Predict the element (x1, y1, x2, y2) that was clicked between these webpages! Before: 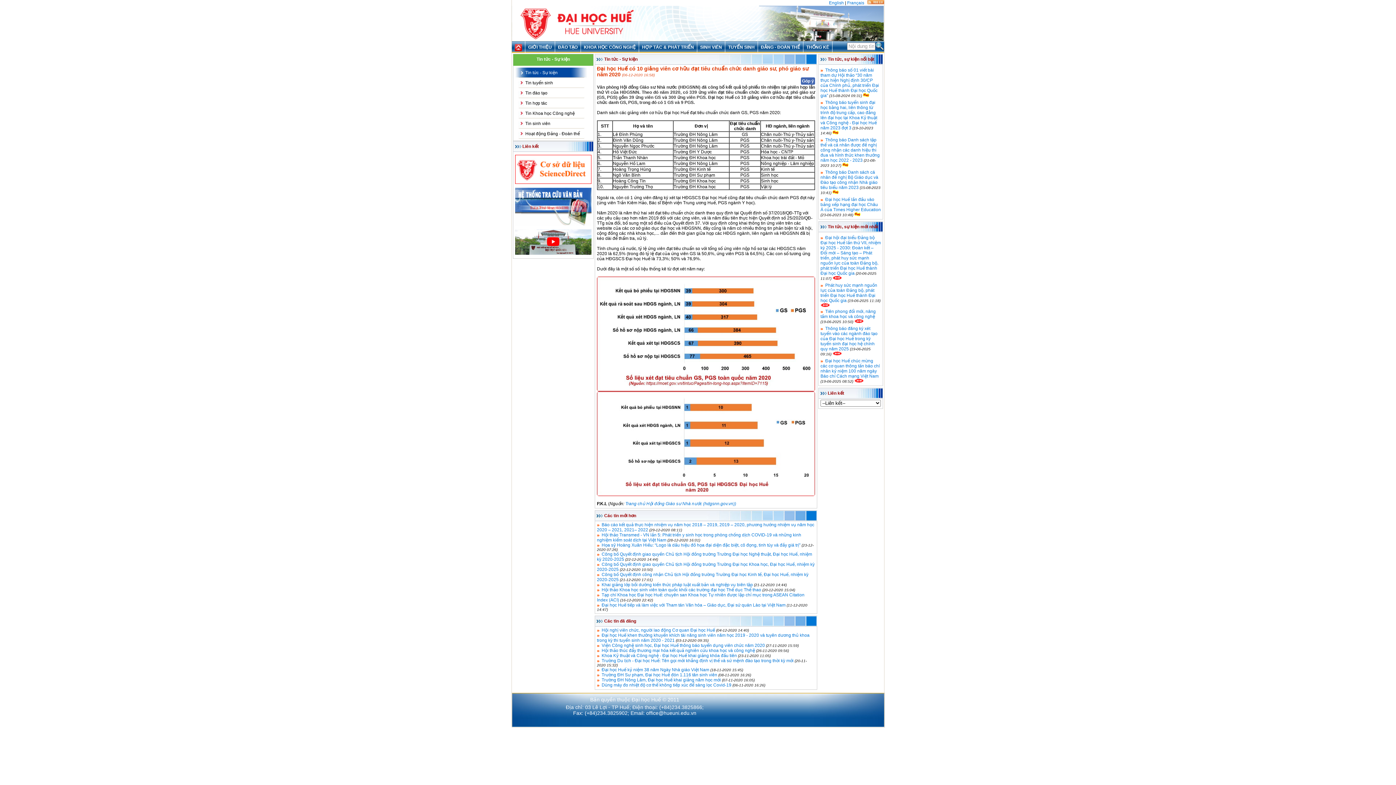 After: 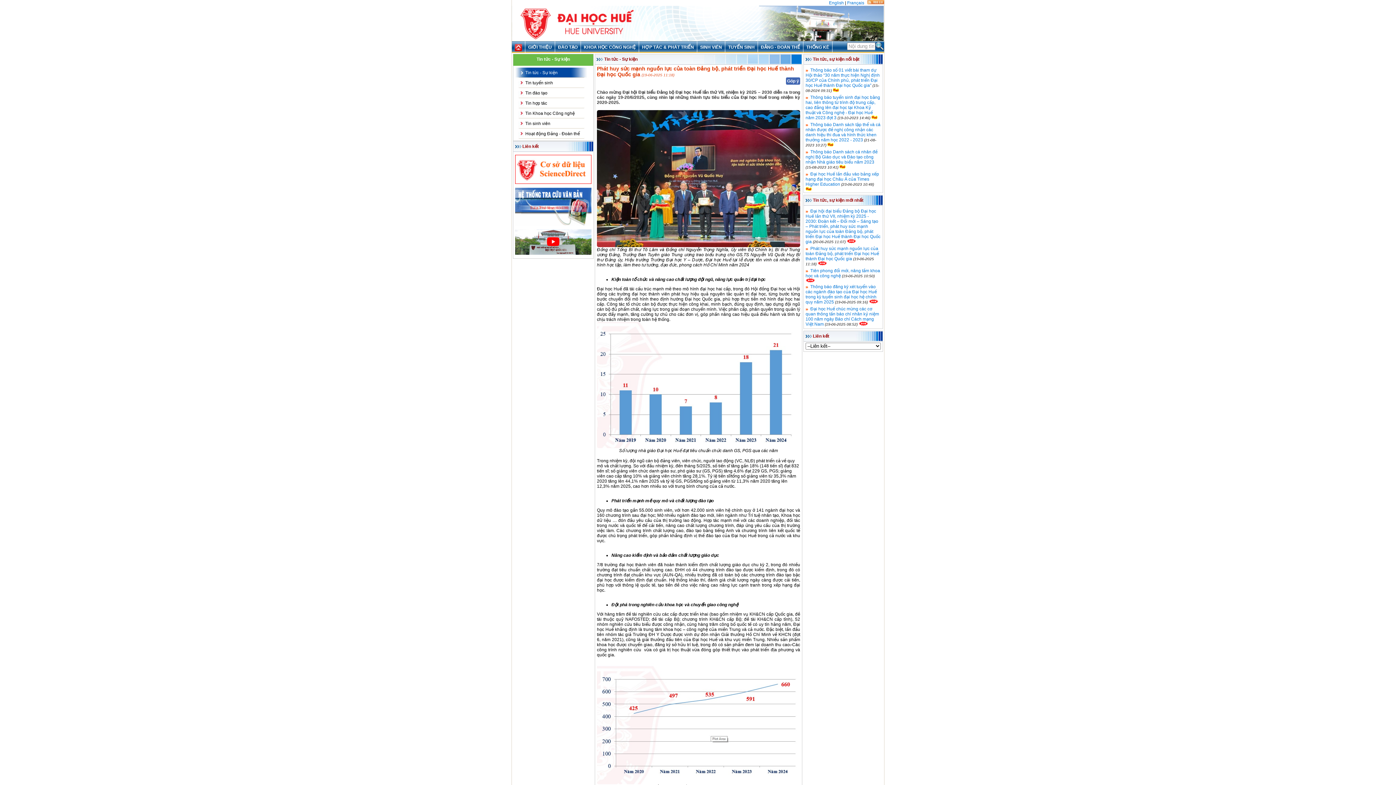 Action: label: Phát huy sức mạnh nguồn lực của toàn Đảng bộ, phát triển Đại học Huế thành Đại học Quốc gia bbox: (820, 282, 877, 303)